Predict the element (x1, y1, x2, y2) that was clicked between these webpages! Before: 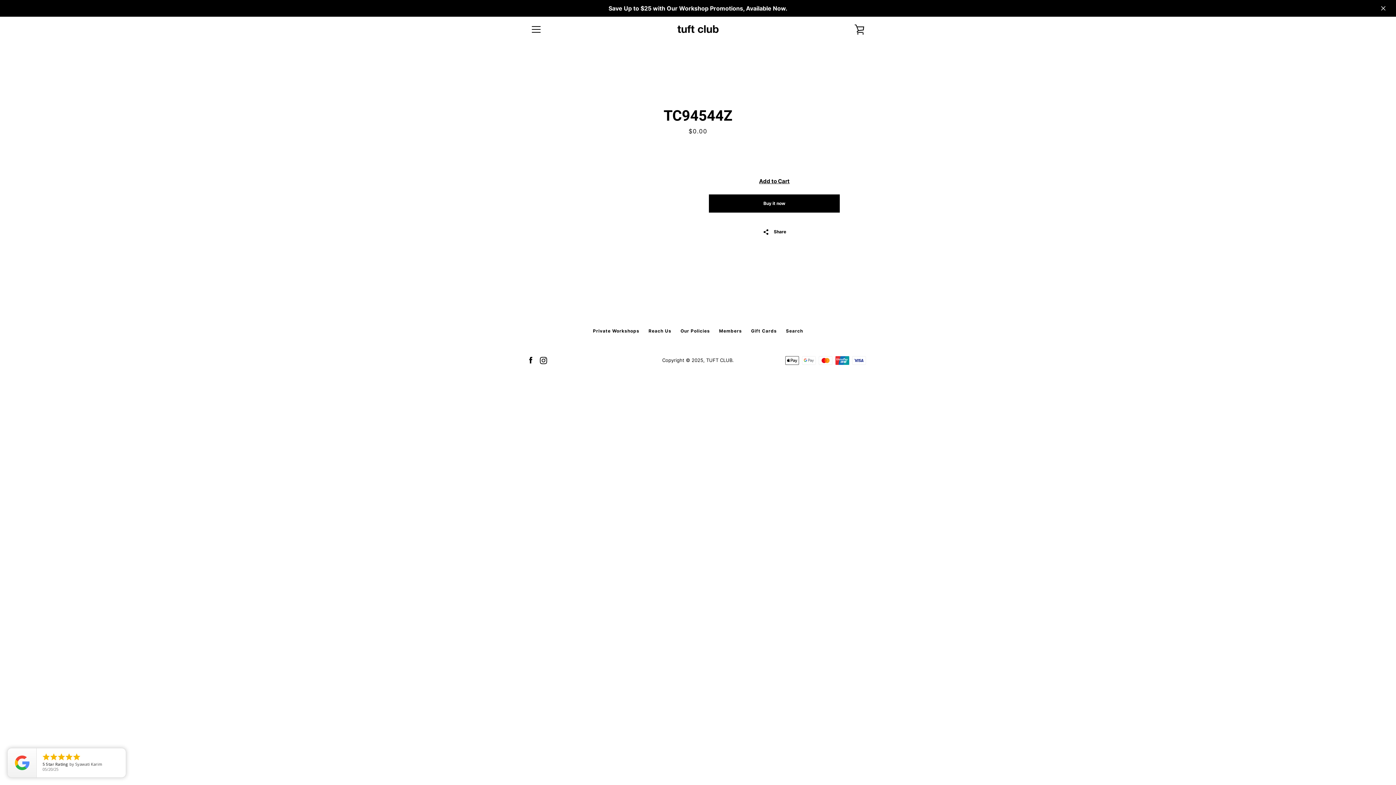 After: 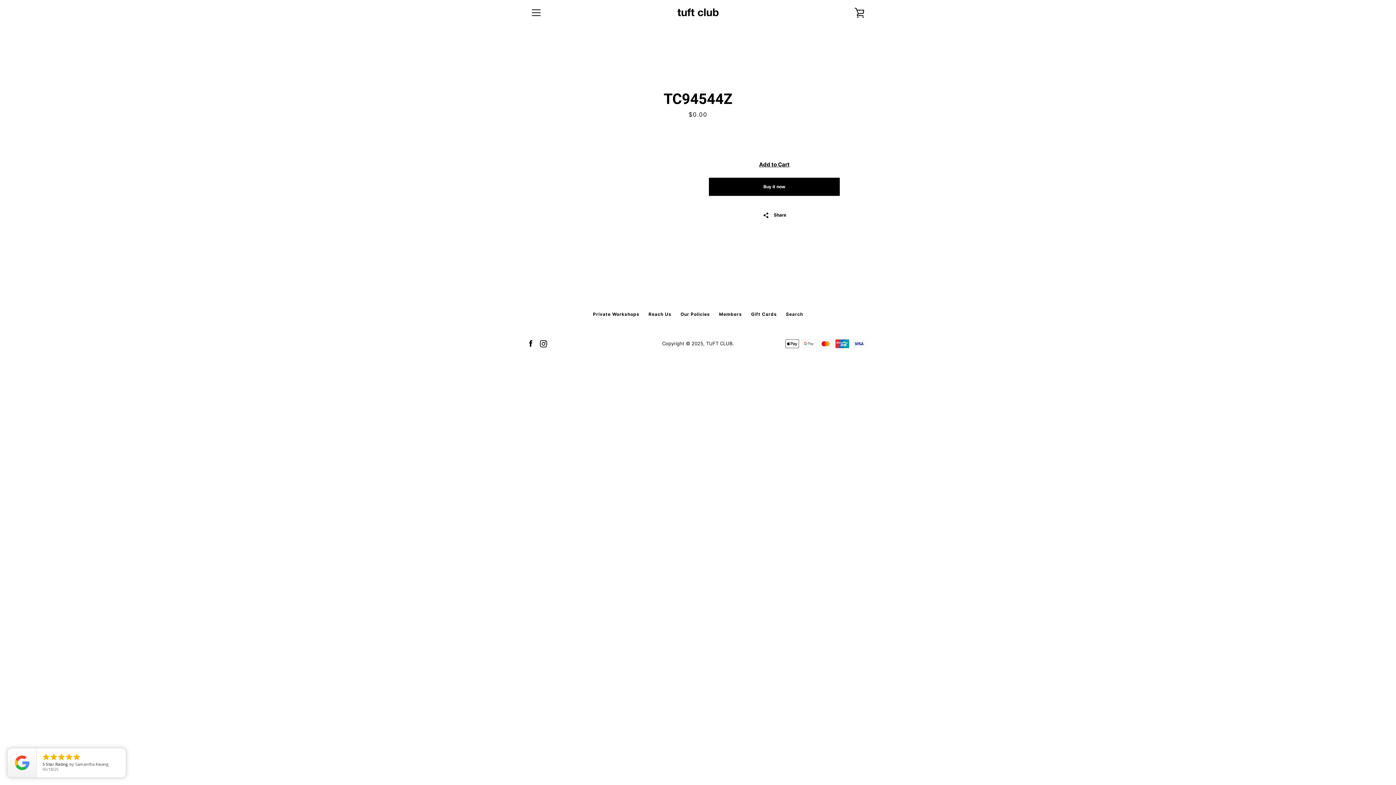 Action: bbox: (1378, 2, 1389, 13)